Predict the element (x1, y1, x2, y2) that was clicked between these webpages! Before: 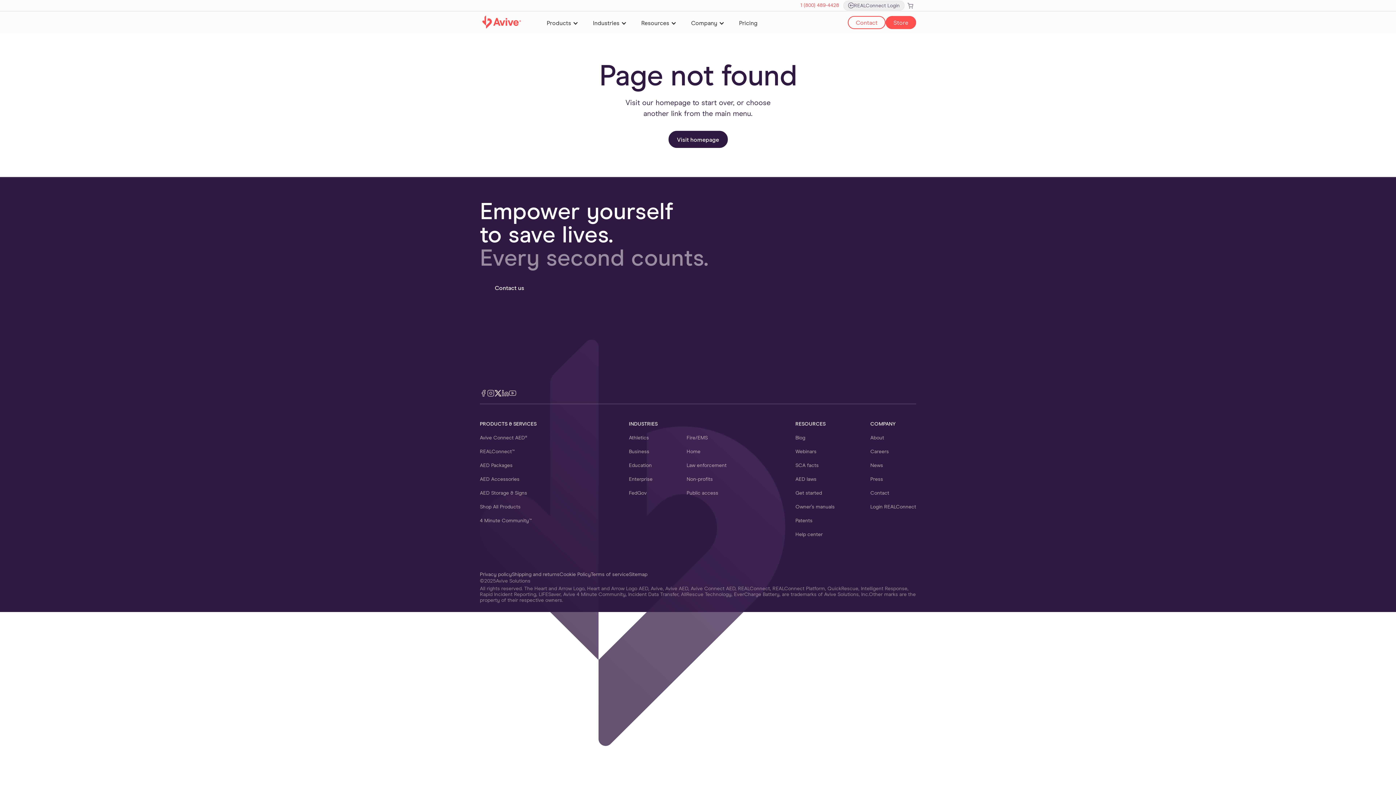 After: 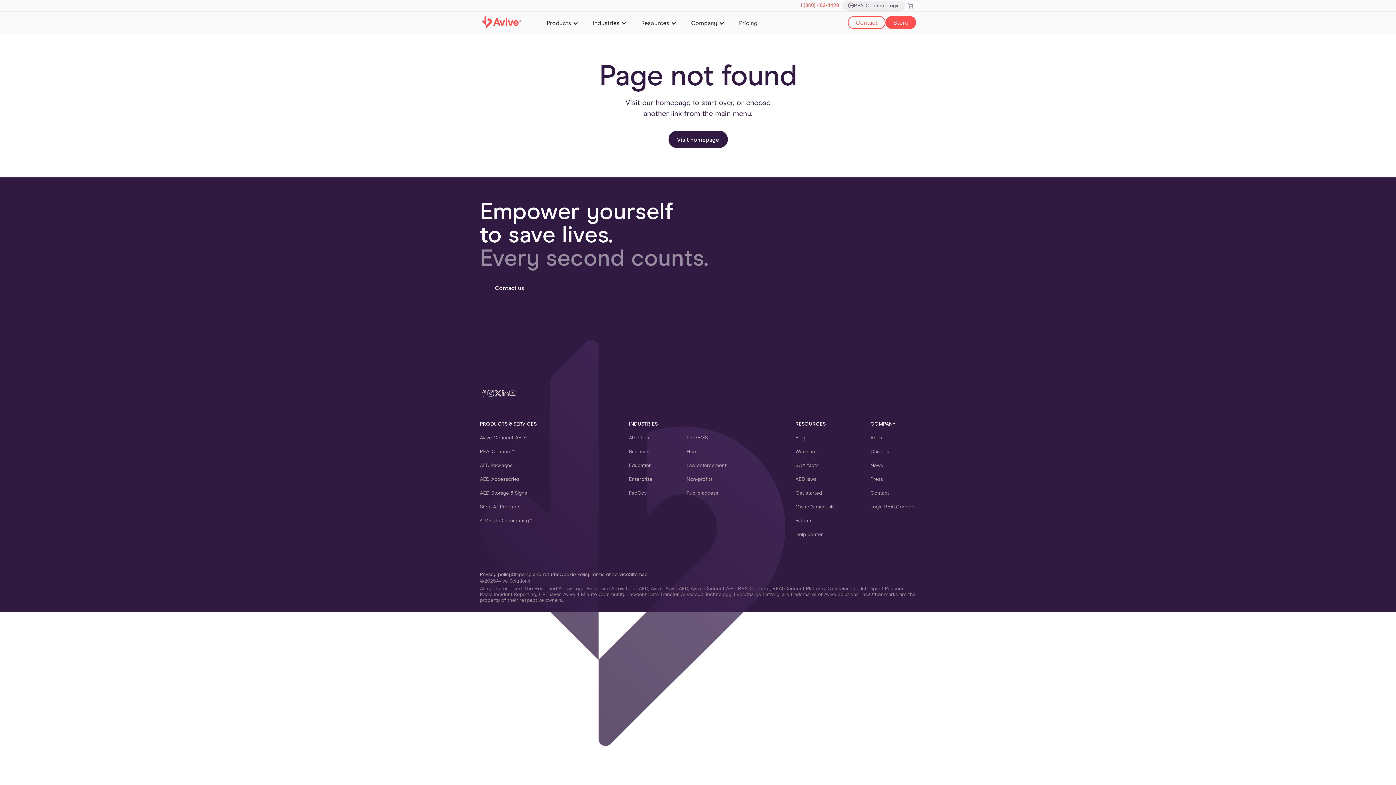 Action: bbox: (487, 389, 494, 398)